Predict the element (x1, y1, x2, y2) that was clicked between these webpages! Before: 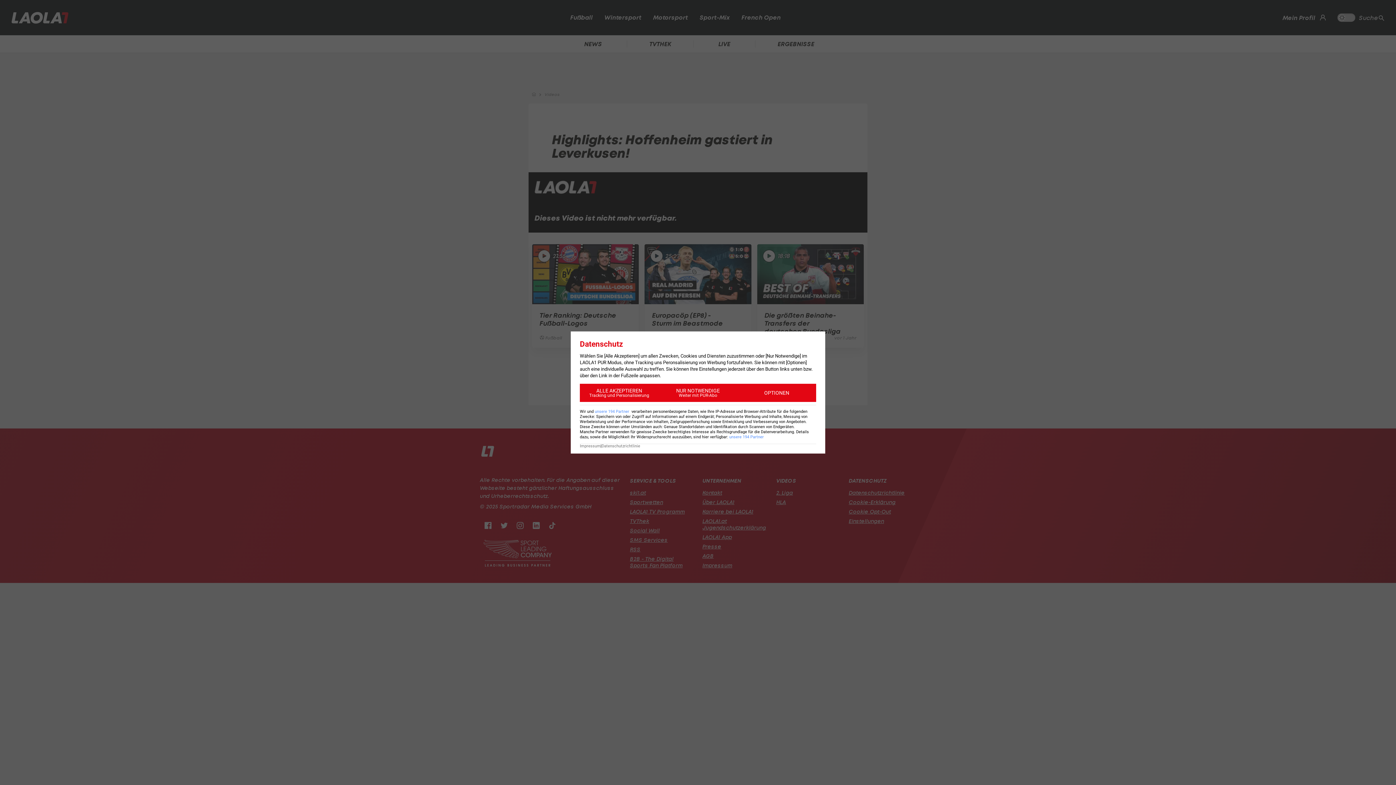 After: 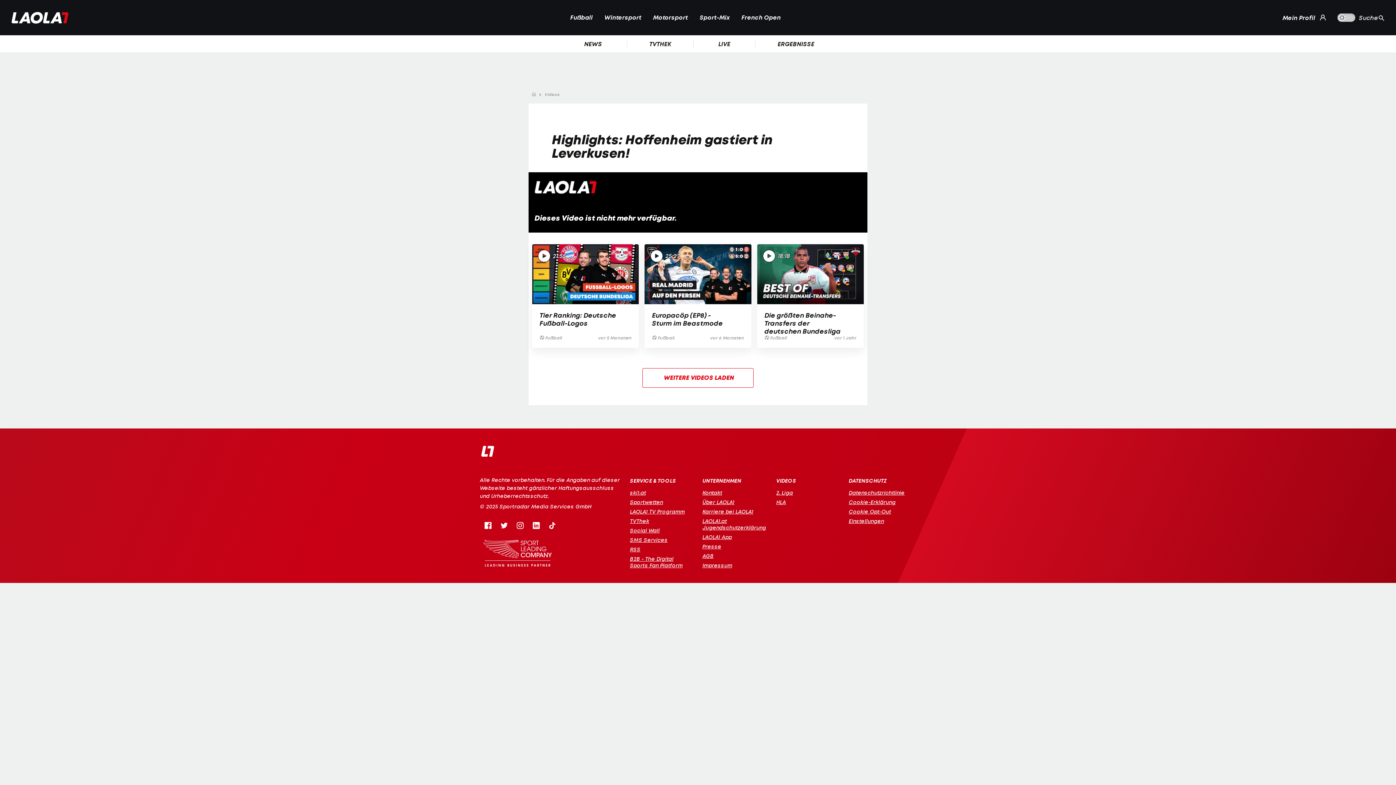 Action: label: ALLE AKZEPTIEREN
Tracking und Personalisierung bbox: (580, 384, 658, 402)